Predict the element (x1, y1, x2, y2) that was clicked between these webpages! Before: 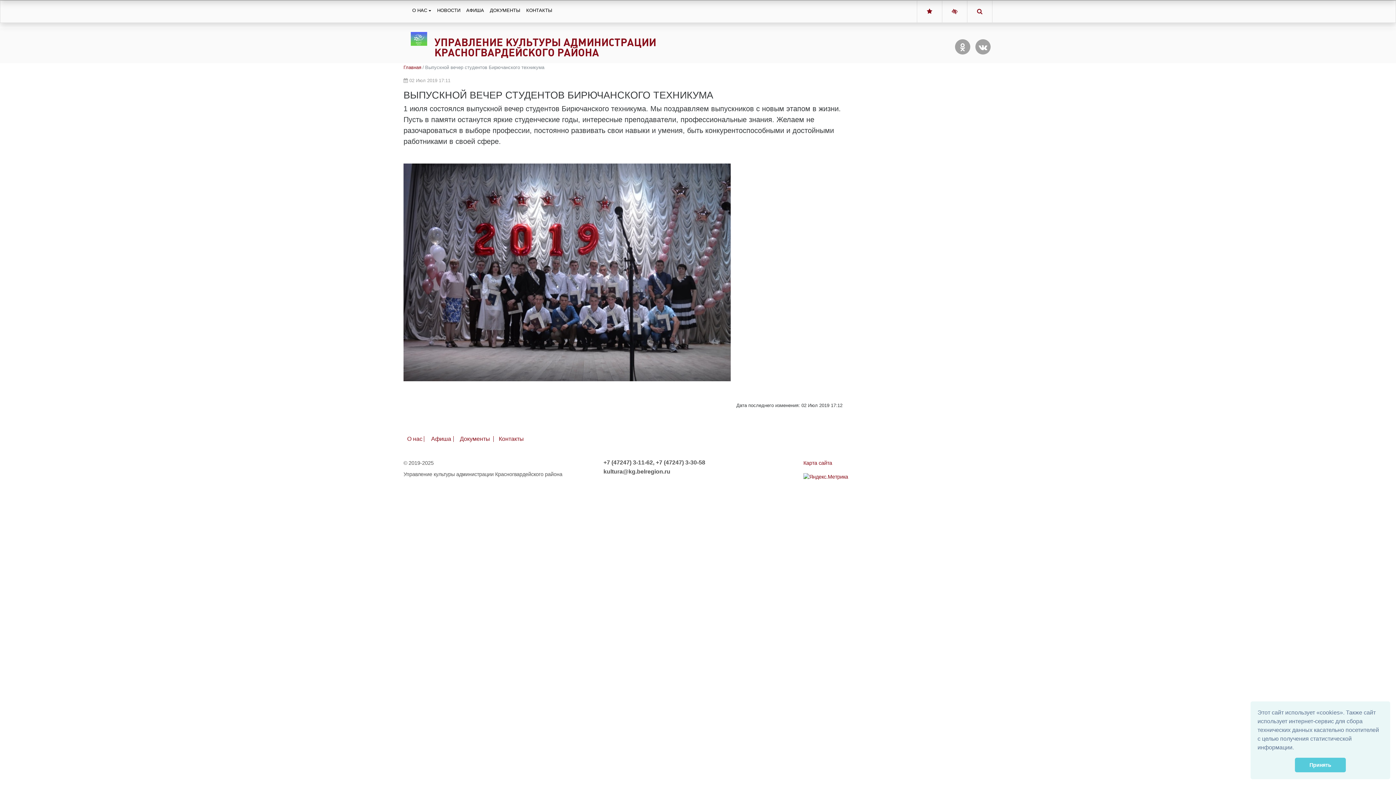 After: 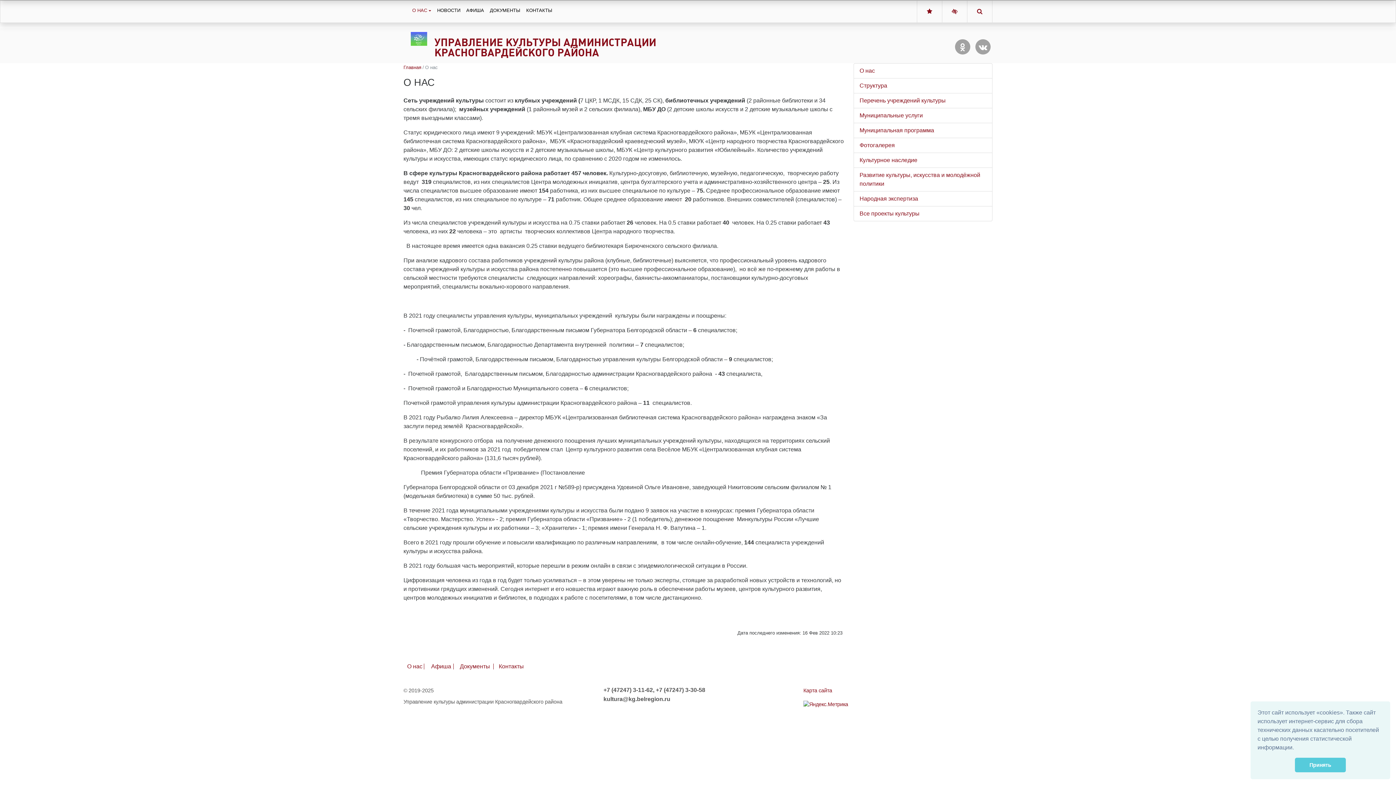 Action: bbox: (407, 436, 422, 442) label: О нас